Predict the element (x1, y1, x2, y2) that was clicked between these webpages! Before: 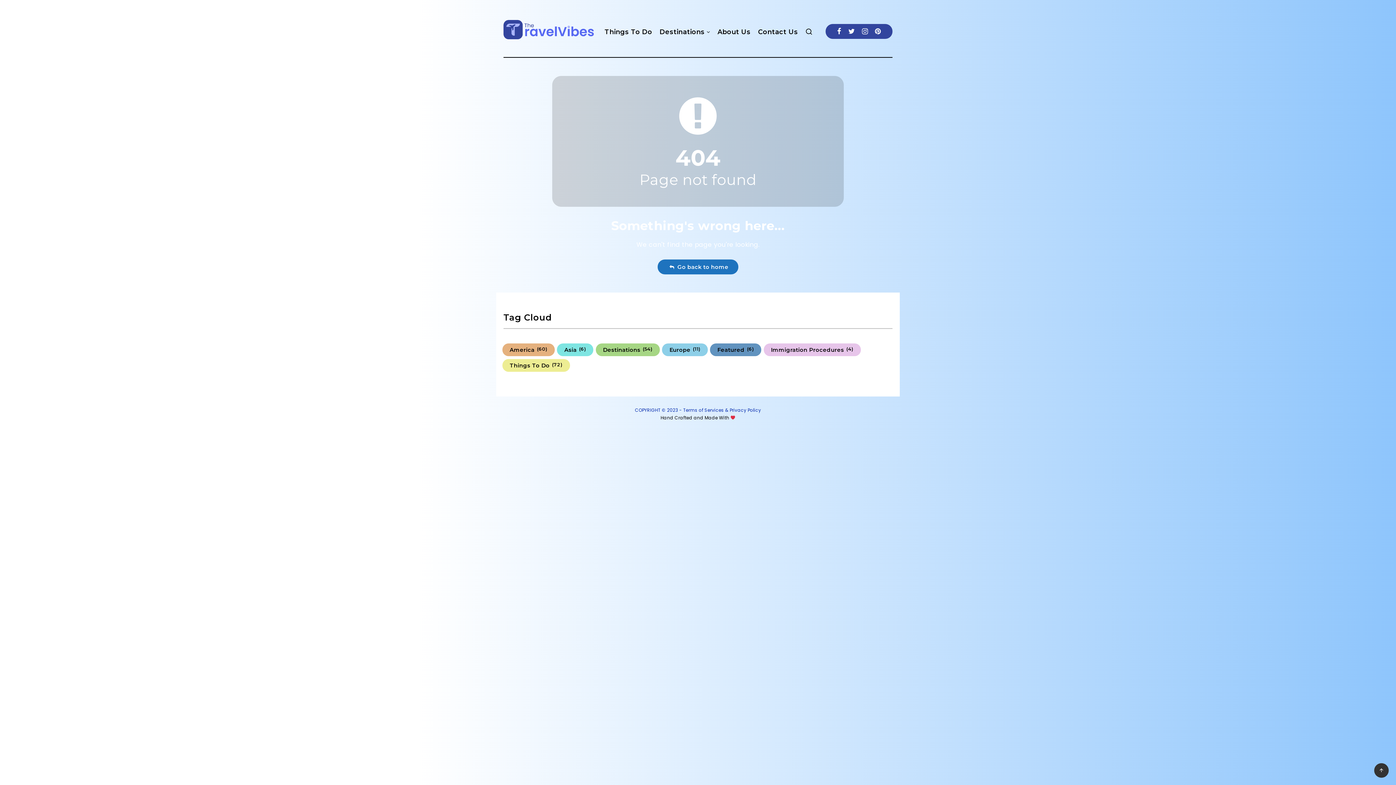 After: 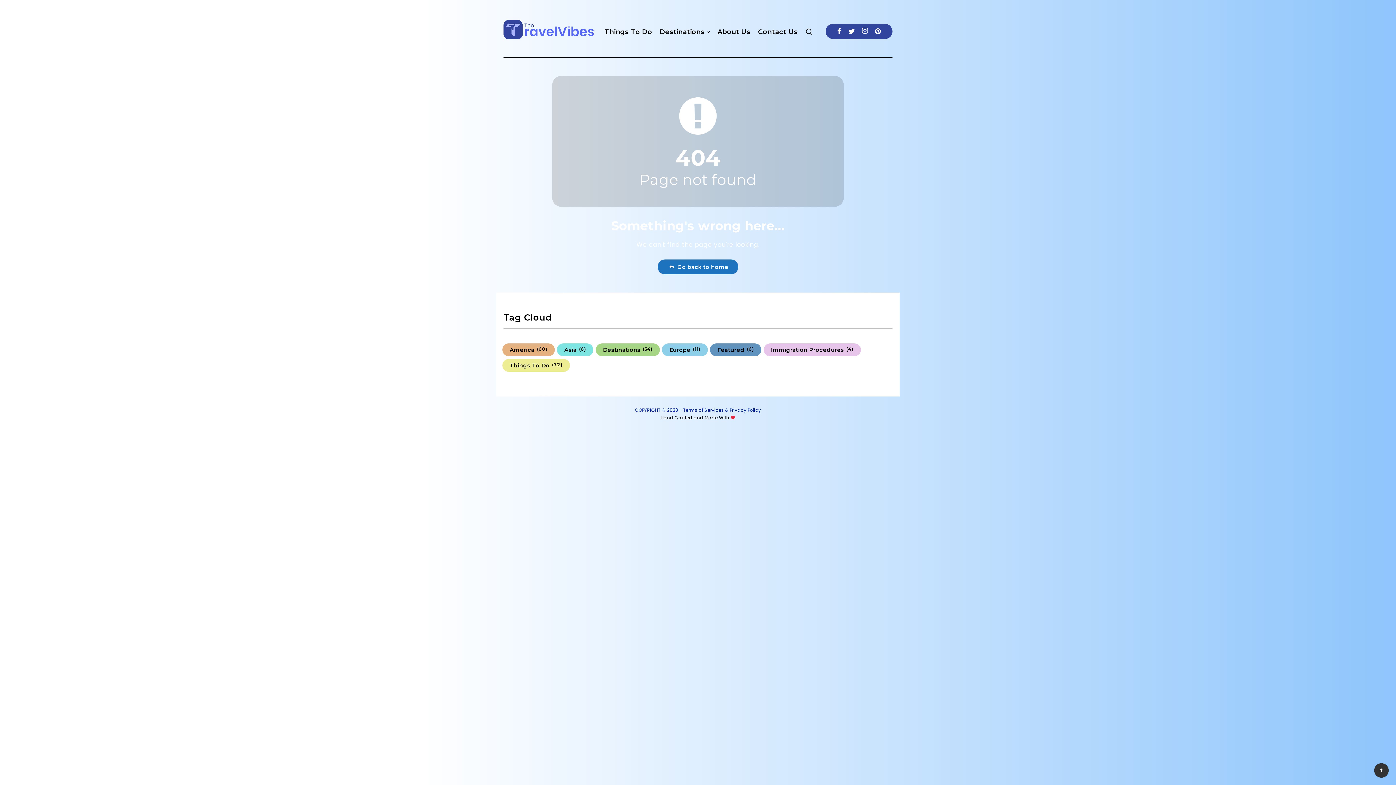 Action: label: Instagram bbox: (862, 24, 868, 38)